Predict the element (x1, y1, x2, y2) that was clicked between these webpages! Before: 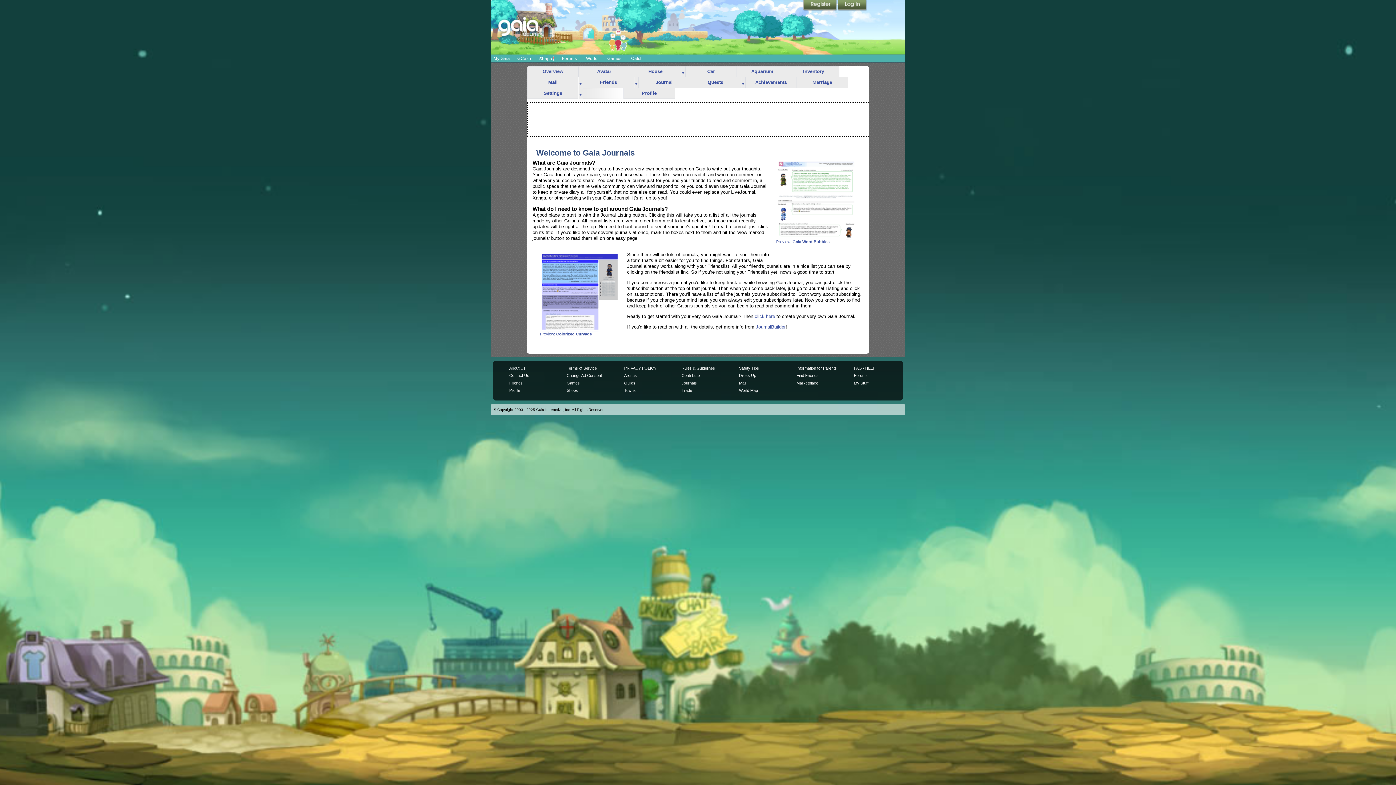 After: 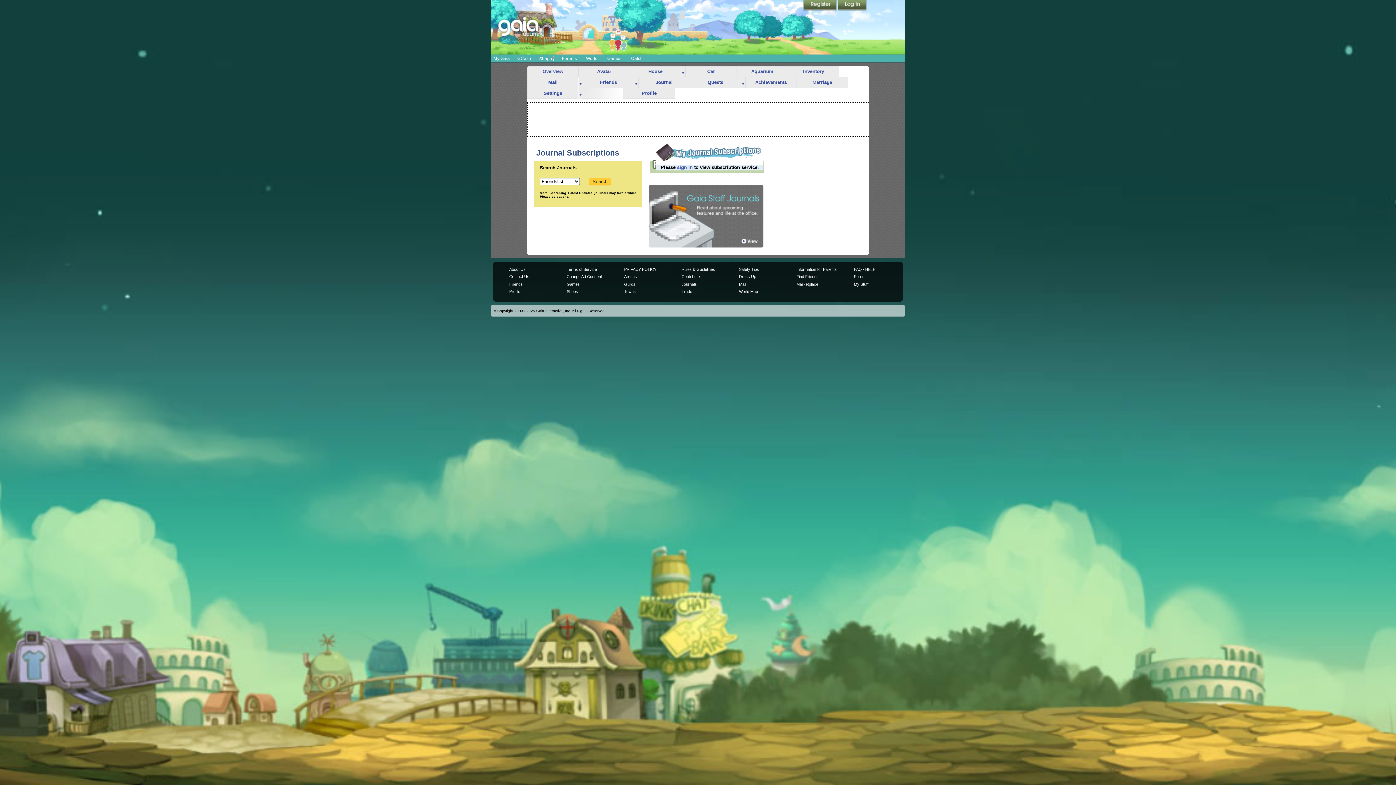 Action: label: Journals bbox: (681, 381, 697, 385)